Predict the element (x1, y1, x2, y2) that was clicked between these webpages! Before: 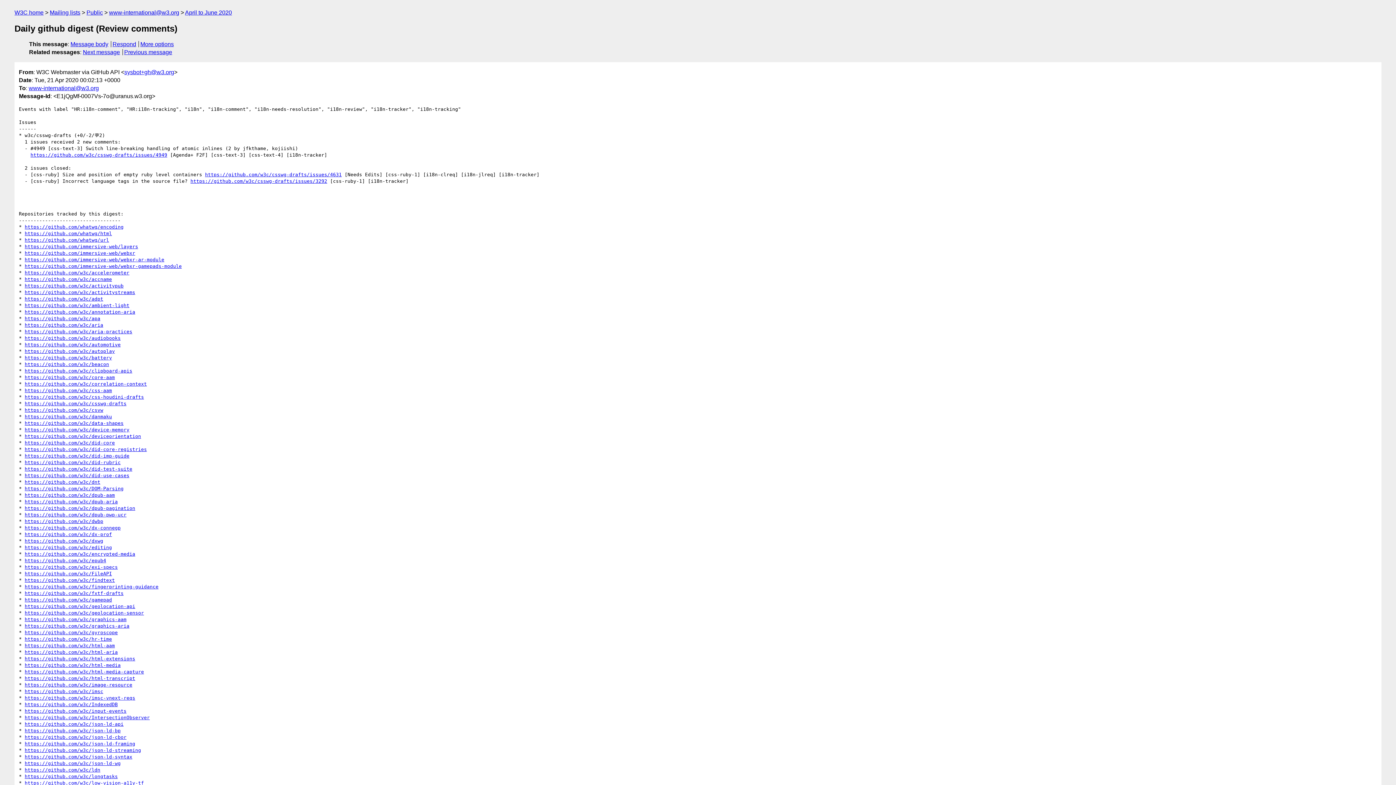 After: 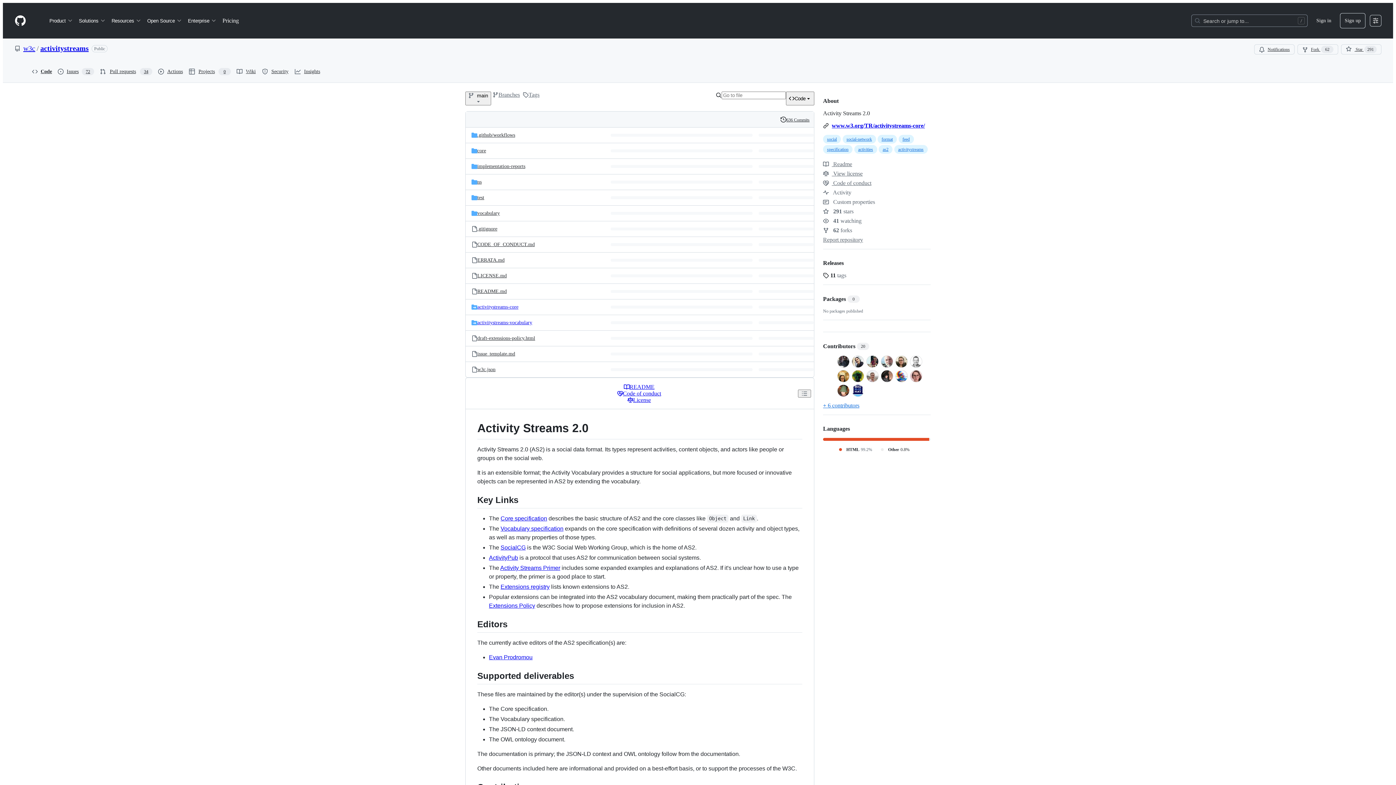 Action: bbox: (24, 289, 135, 295) label: https://github.com/w3c/activitystreams